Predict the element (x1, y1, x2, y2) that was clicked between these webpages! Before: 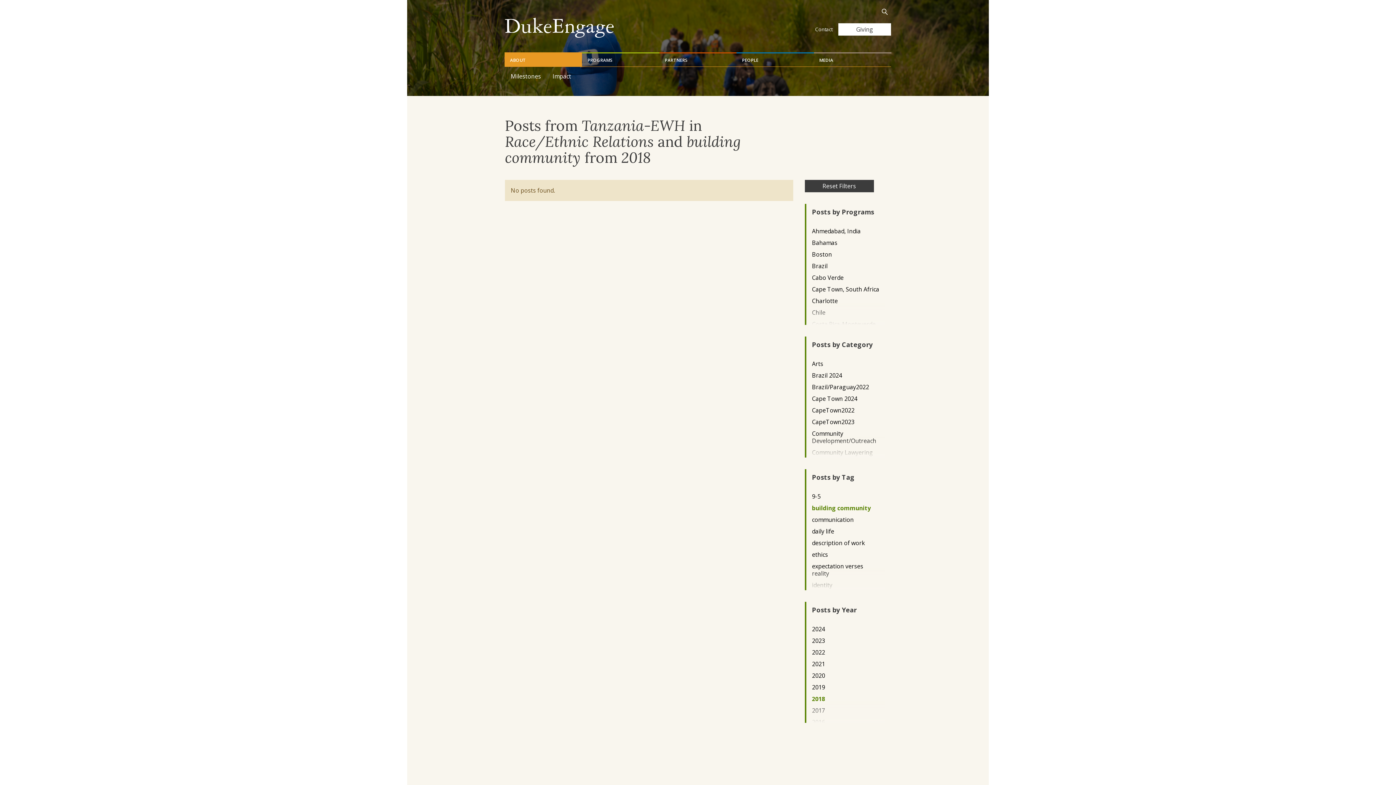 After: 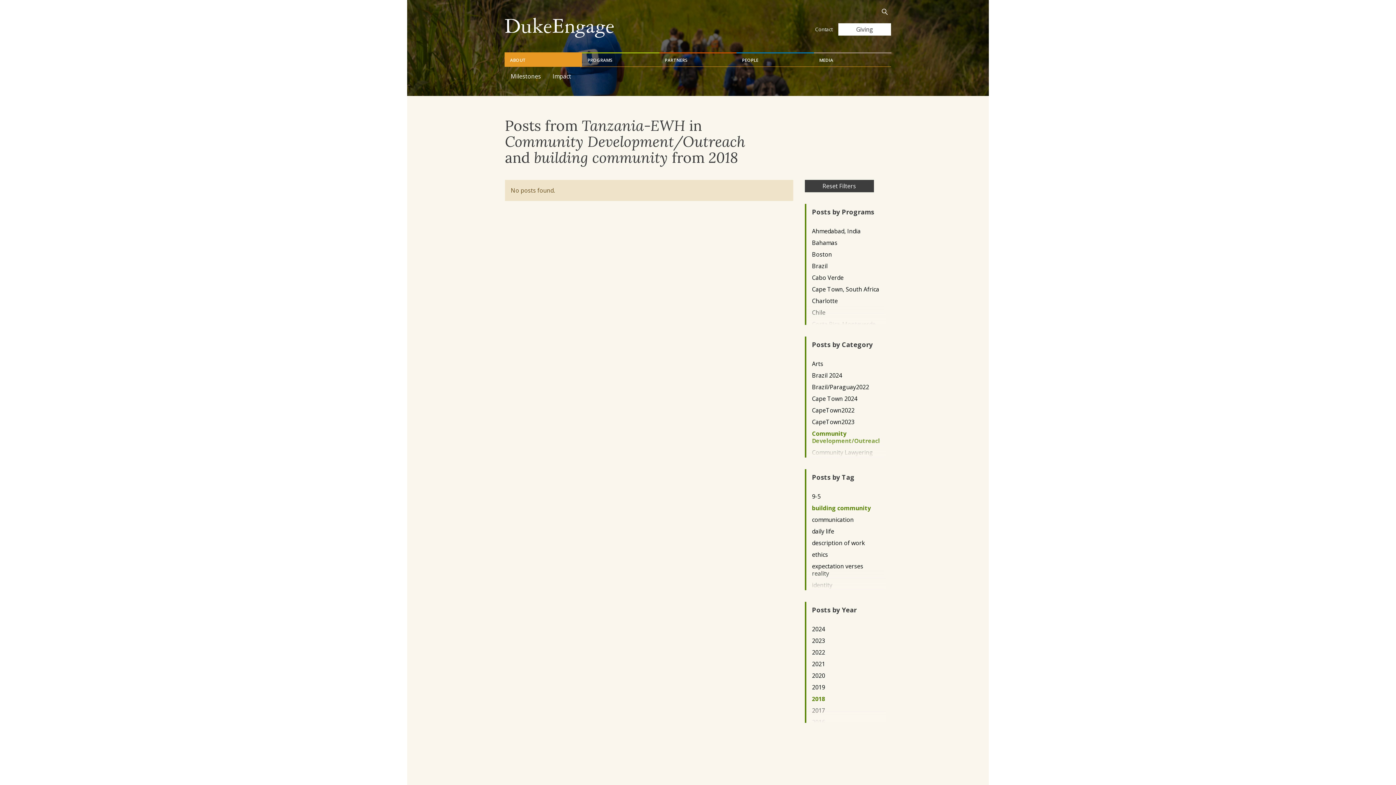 Action: label: Community Development/Outreach bbox: (812, 430, 879, 444)